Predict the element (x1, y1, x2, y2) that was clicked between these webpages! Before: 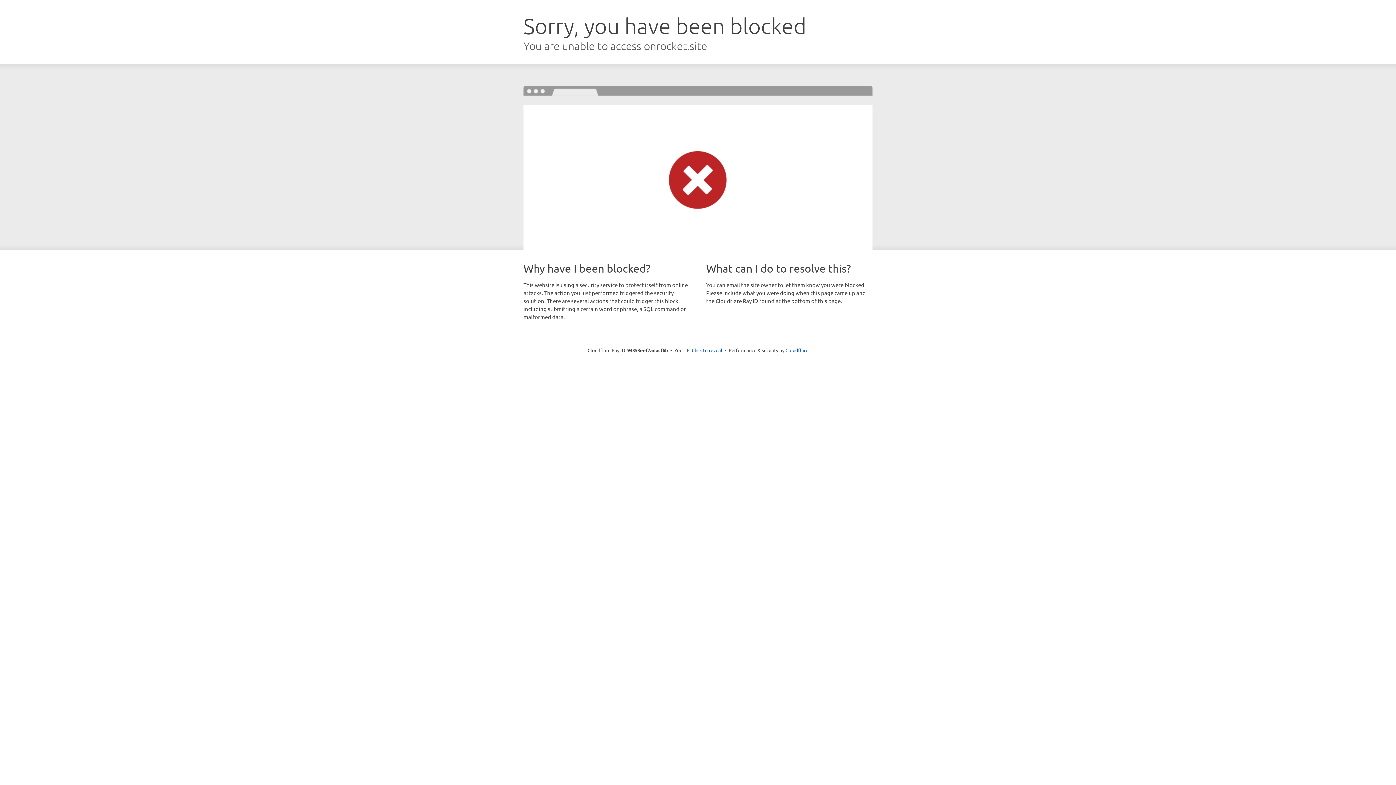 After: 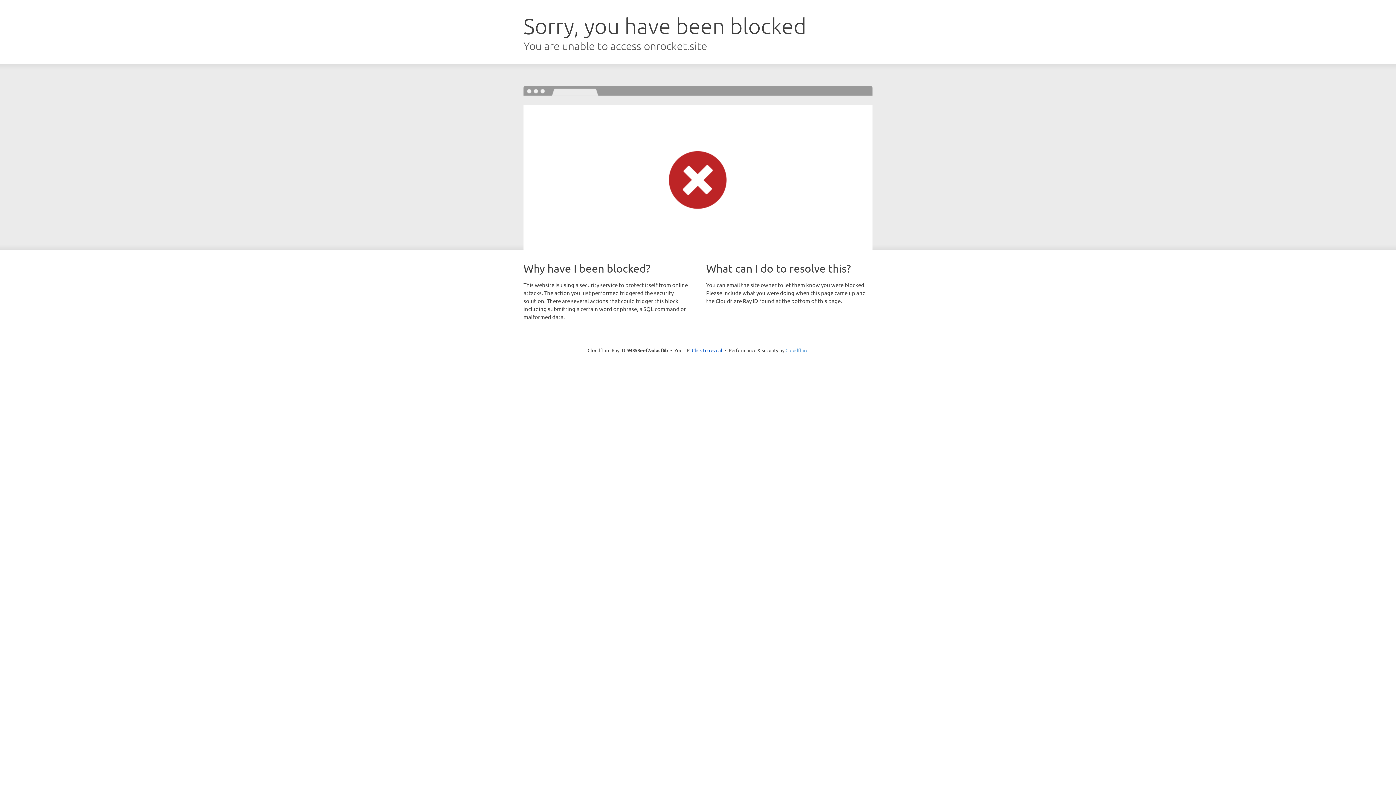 Action: bbox: (785, 347, 808, 353) label: Cloudflare